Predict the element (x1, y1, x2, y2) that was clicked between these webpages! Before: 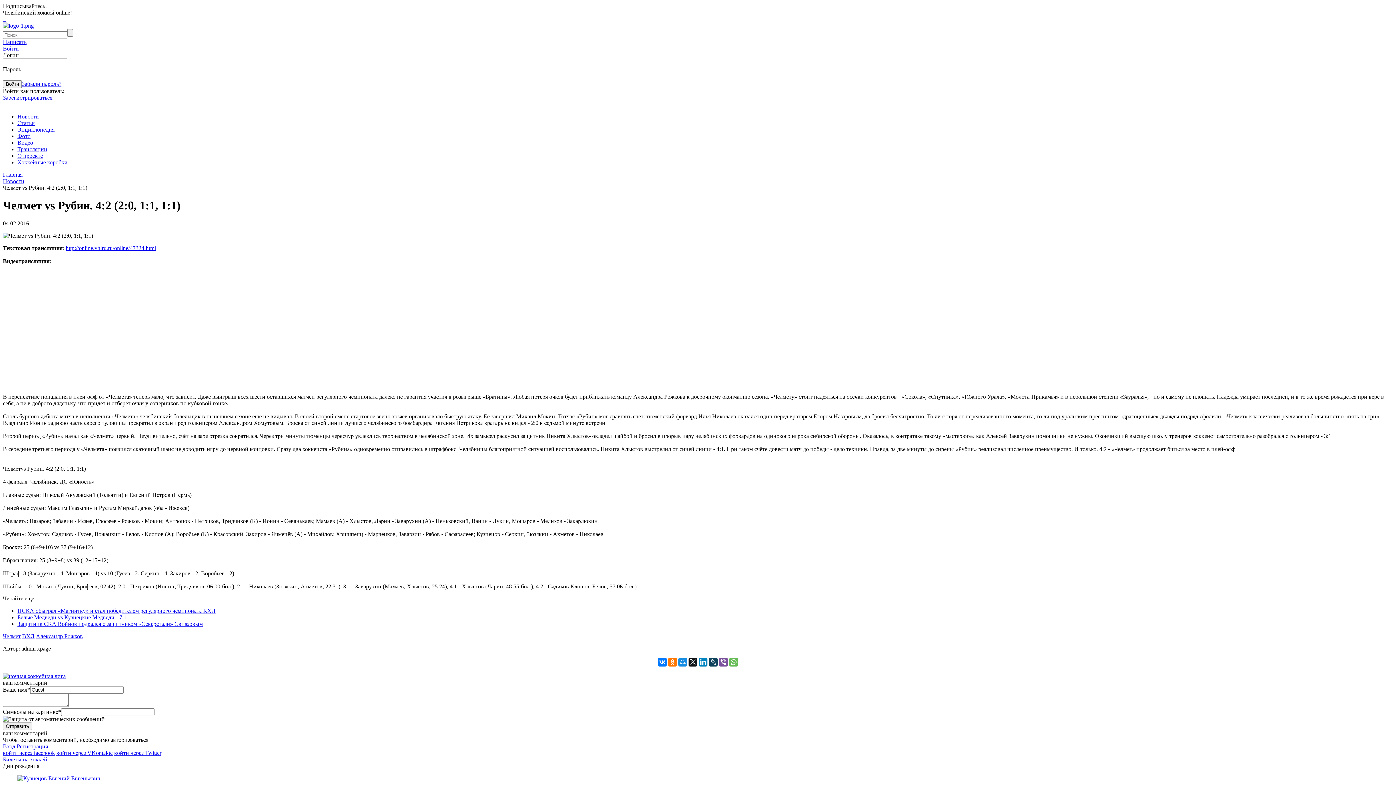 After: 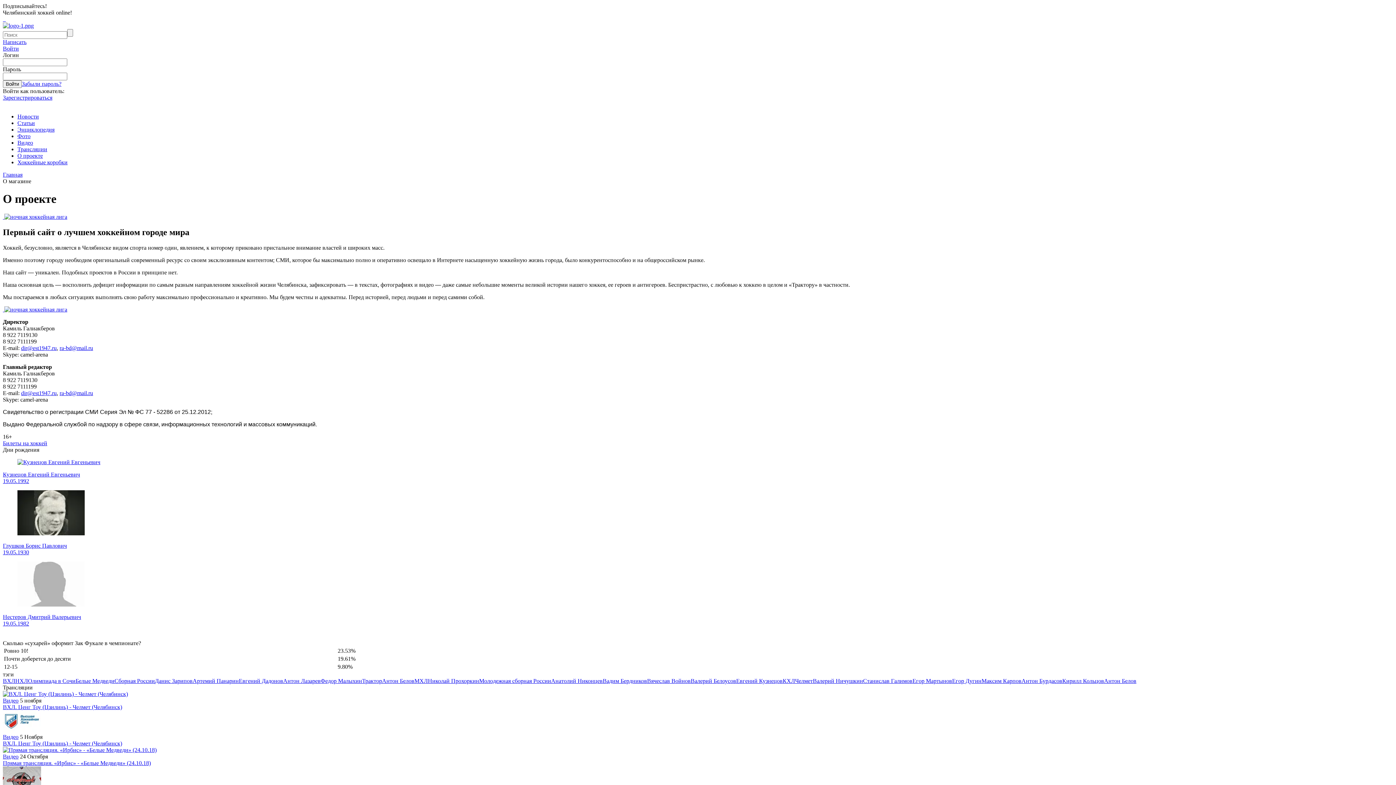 Action: bbox: (17, 152, 42, 158) label: О проекте